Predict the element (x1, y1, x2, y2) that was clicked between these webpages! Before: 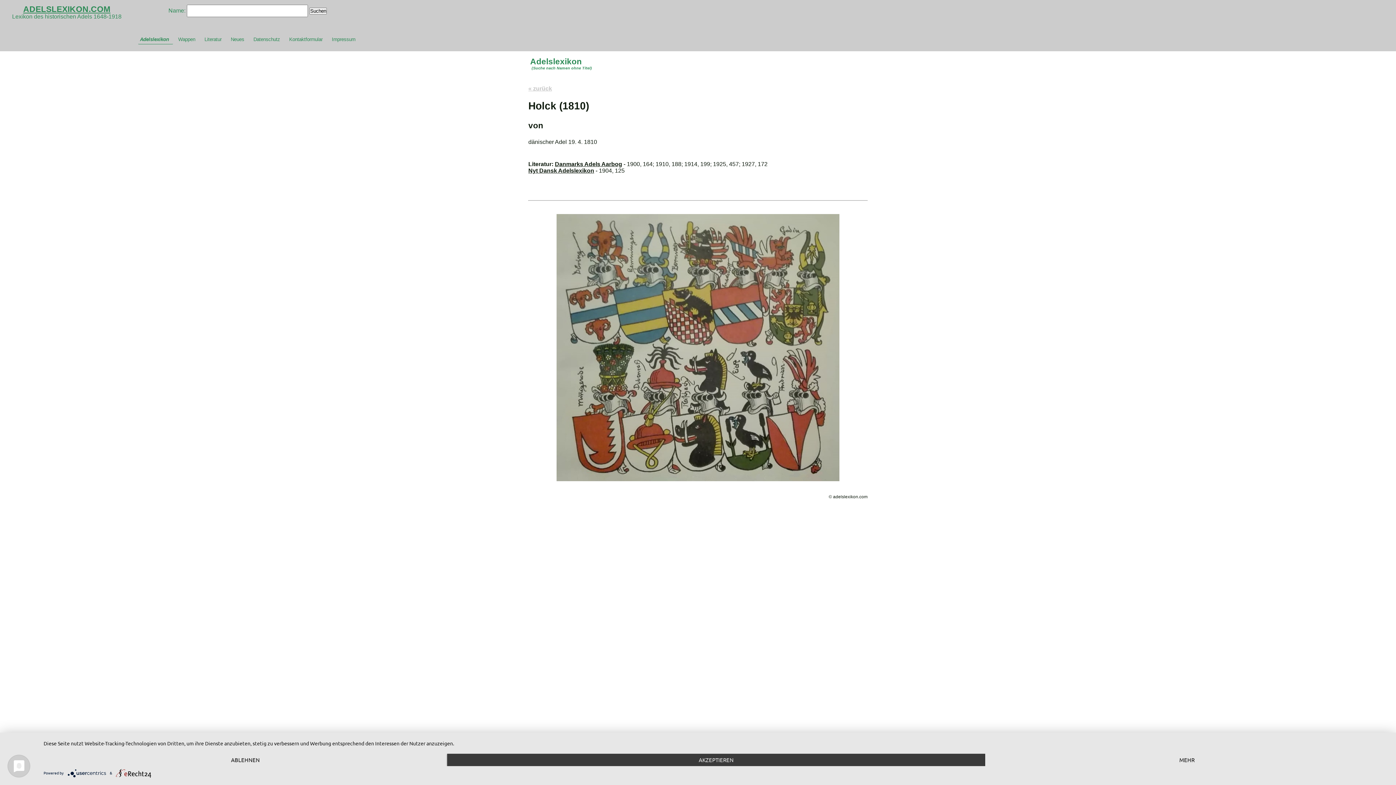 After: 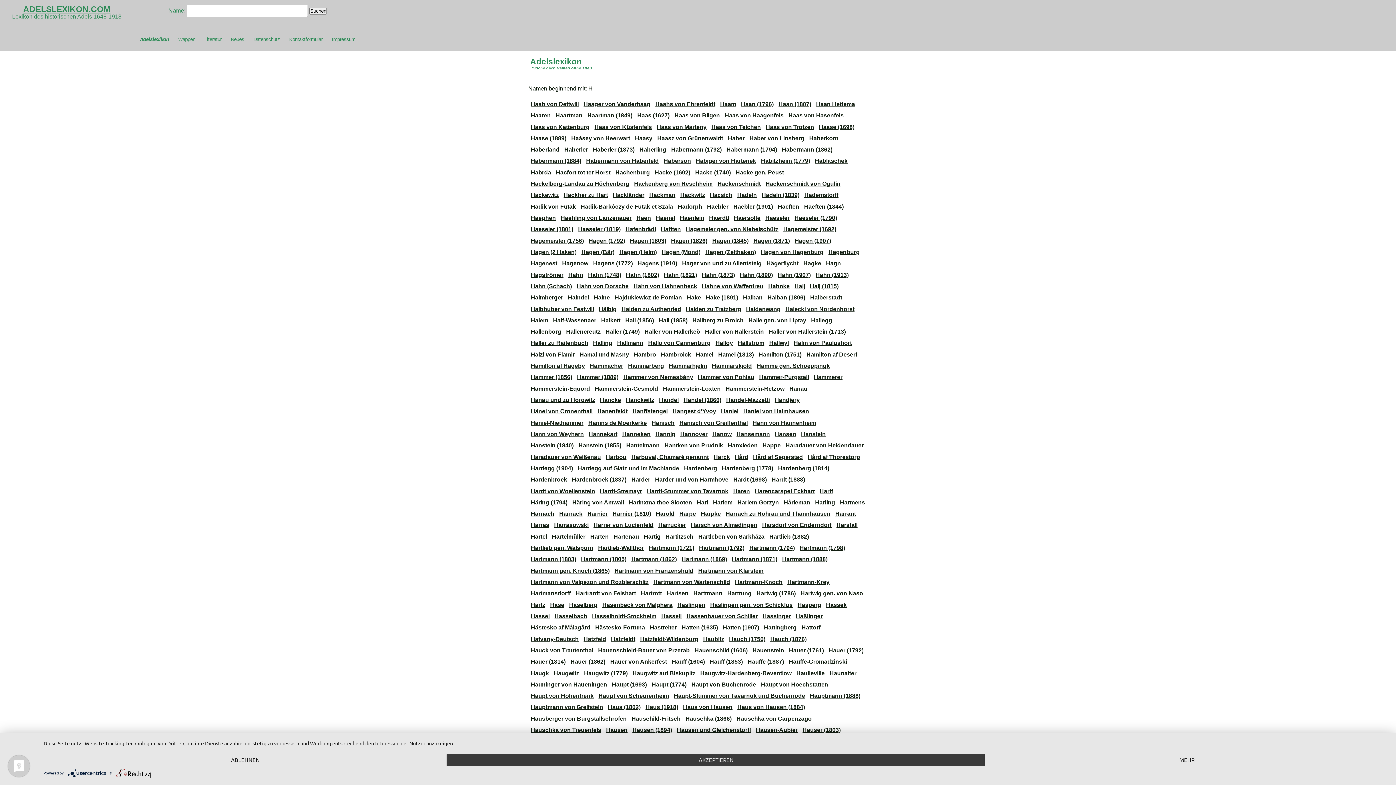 Action: label: « zurück bbox: (528, 85, 552, 91)